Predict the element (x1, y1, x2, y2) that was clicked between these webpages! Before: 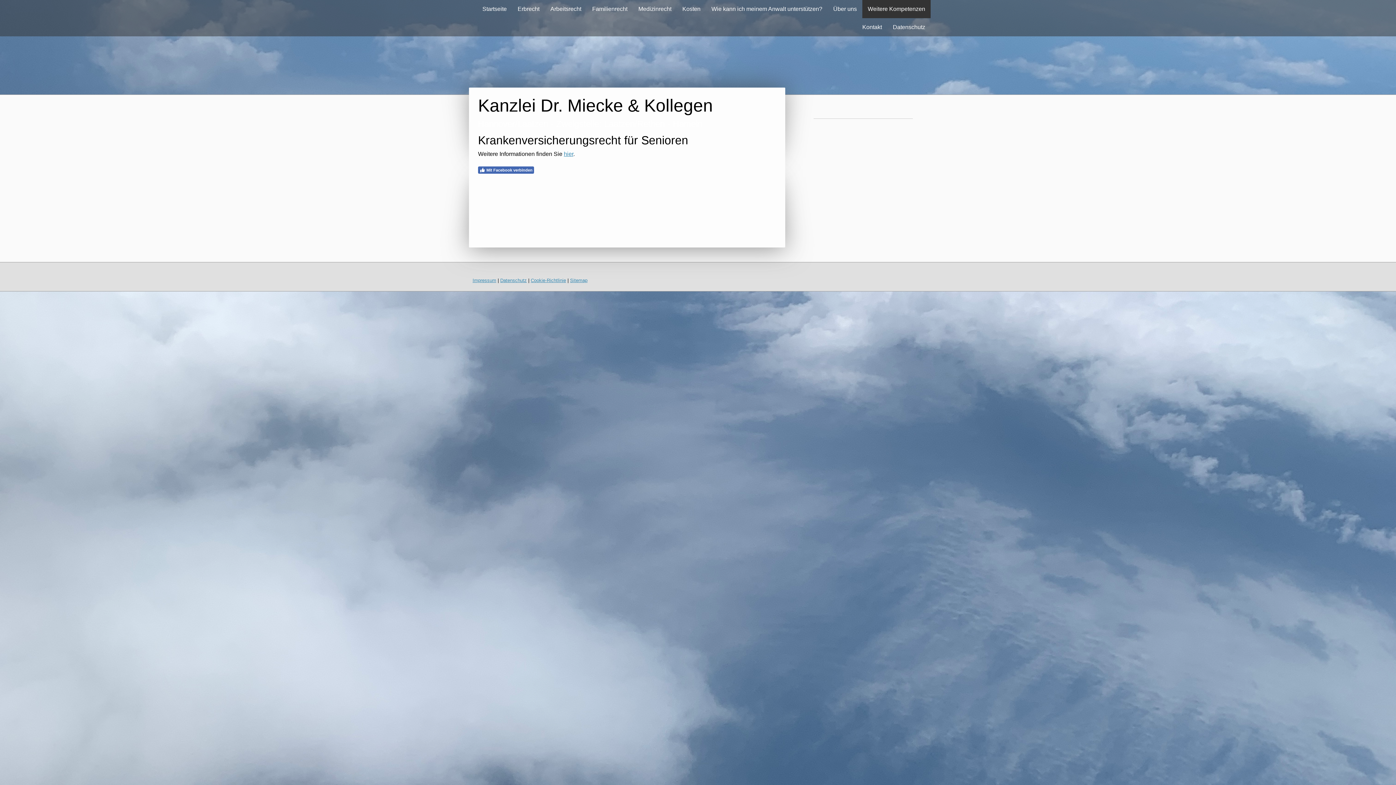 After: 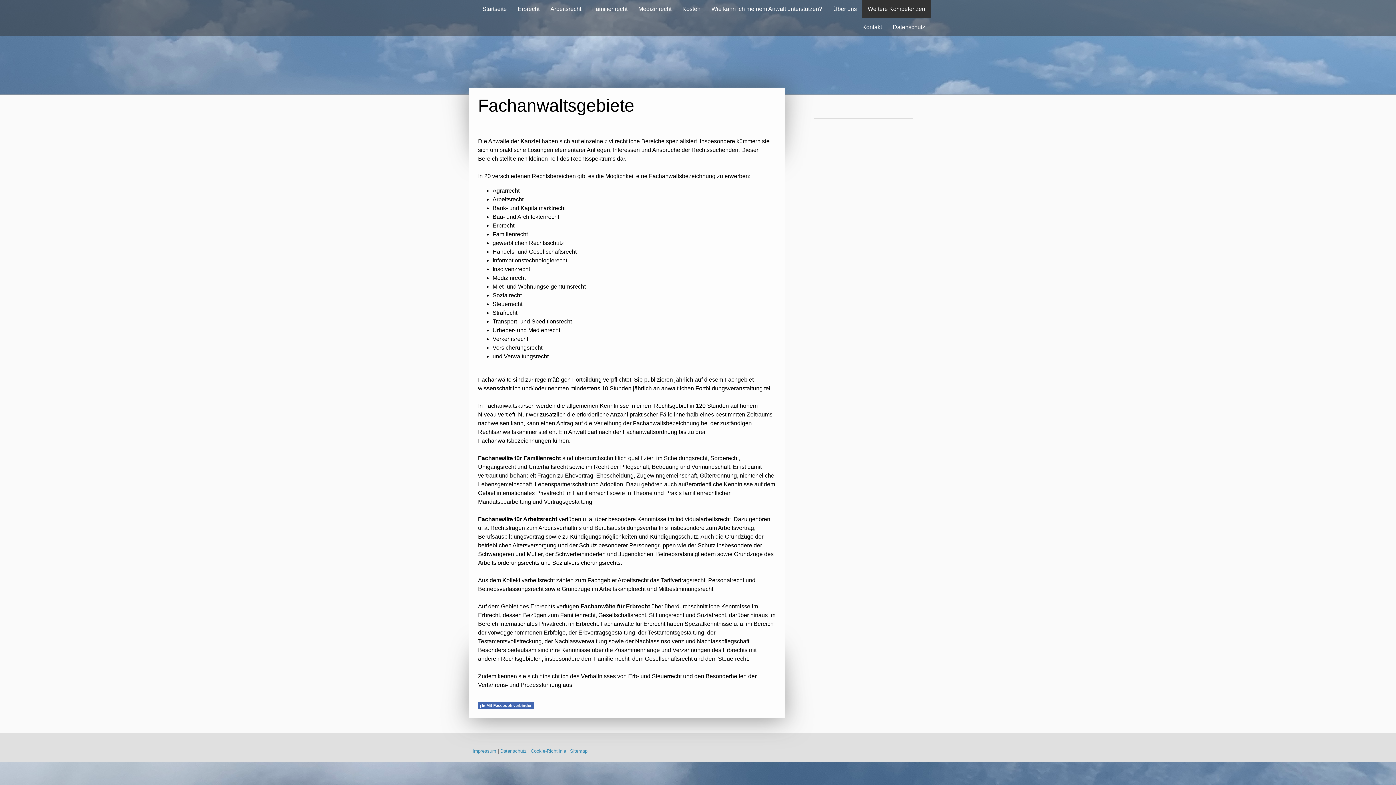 Action: bbox: (862, 0, 930, 18) label: Weitere Kompetenzen